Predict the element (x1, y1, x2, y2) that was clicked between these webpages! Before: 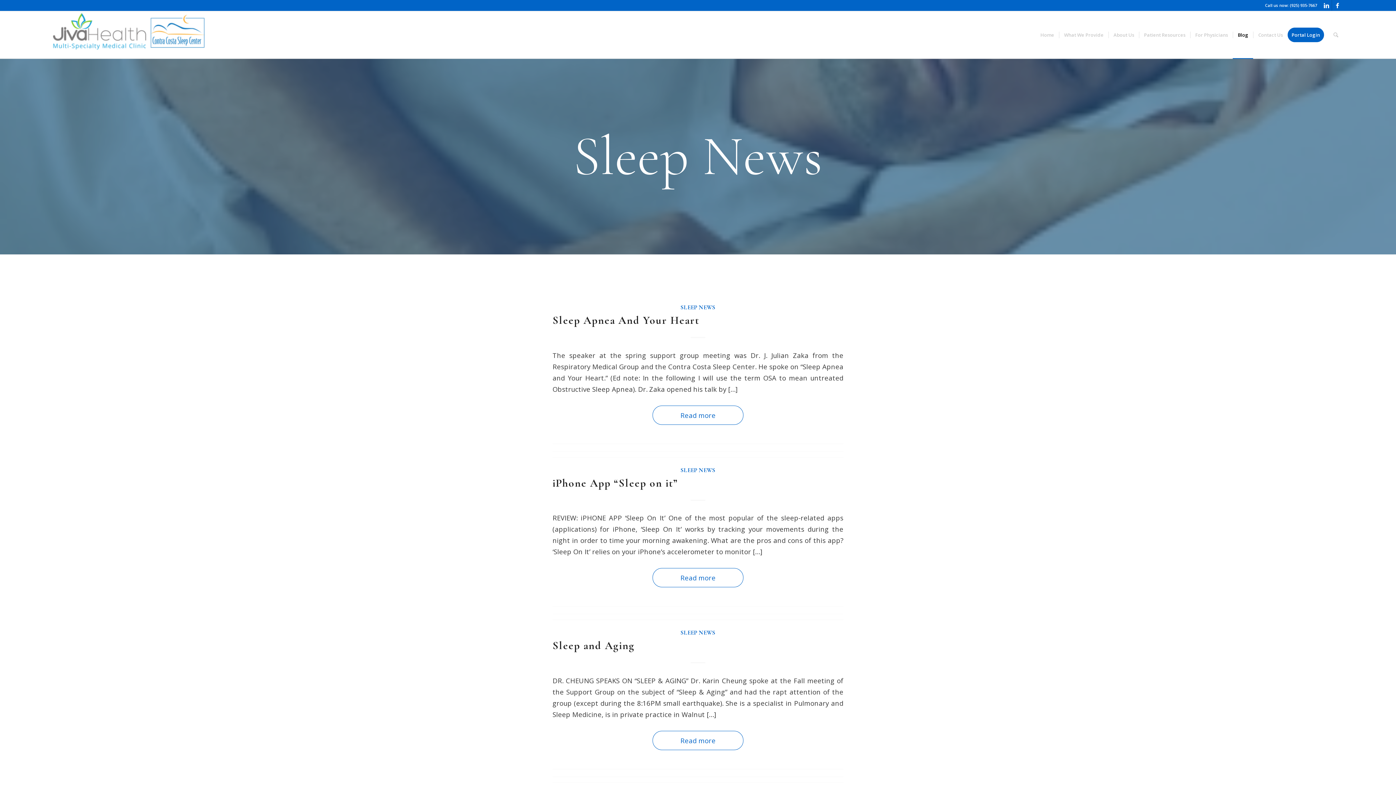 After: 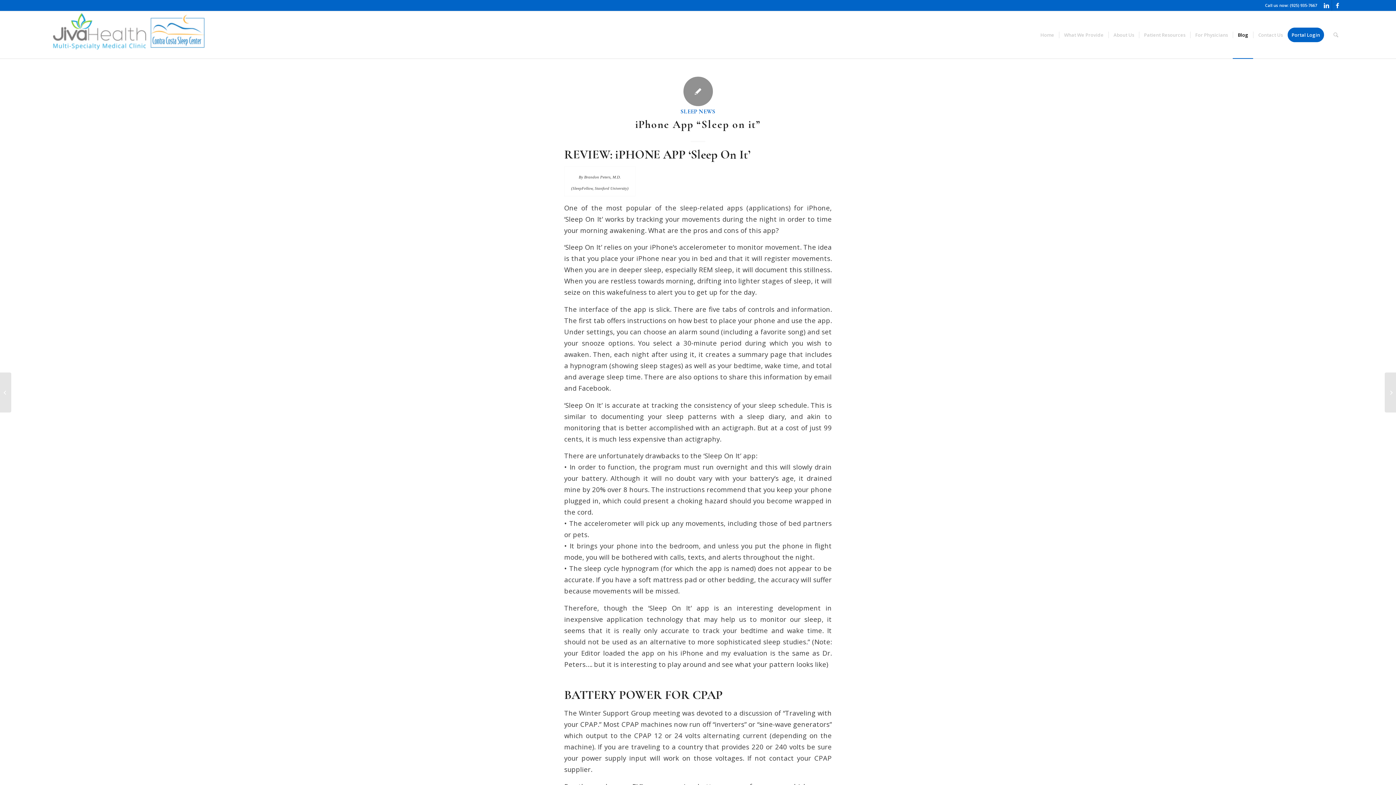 Action: label: iPhone App “Sleep on it” bbox: (552, 476, 678, 490)